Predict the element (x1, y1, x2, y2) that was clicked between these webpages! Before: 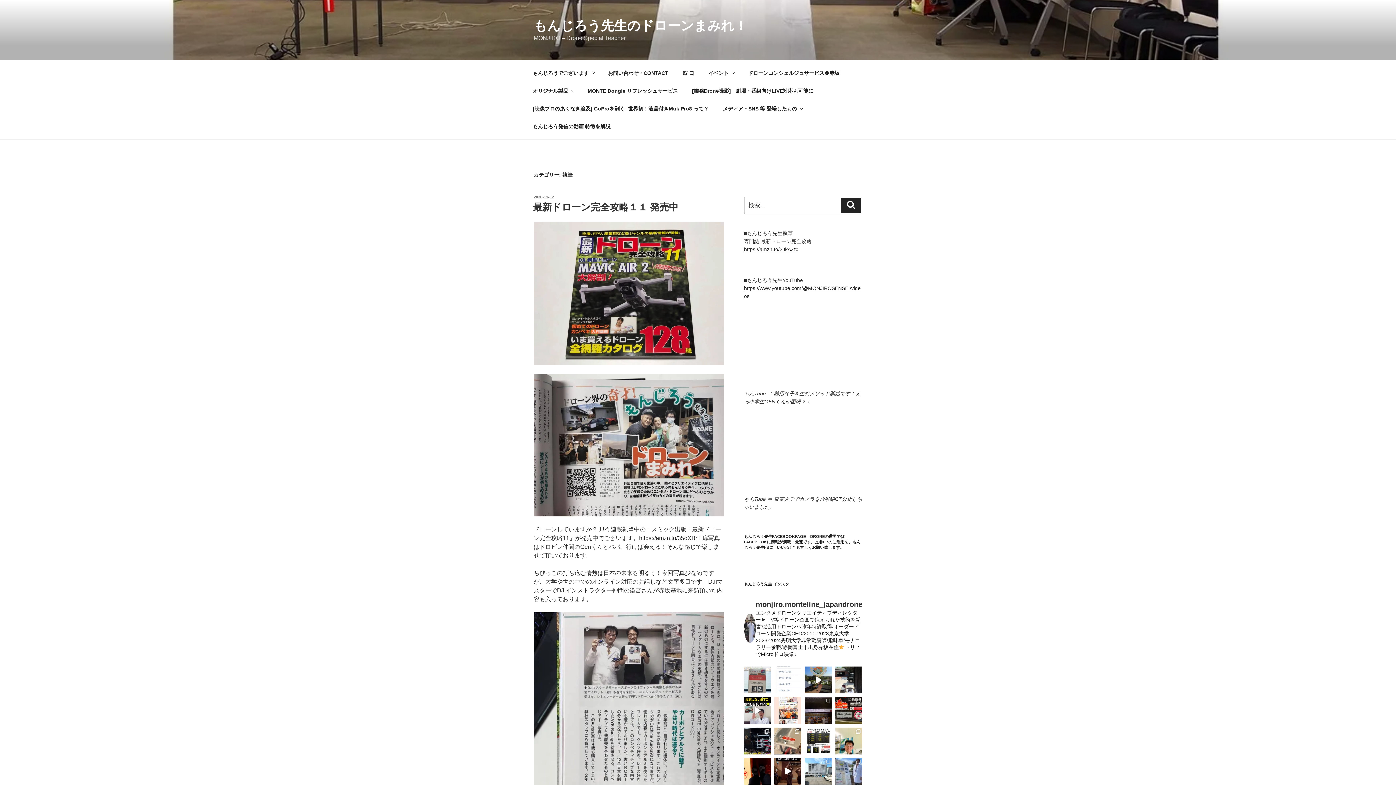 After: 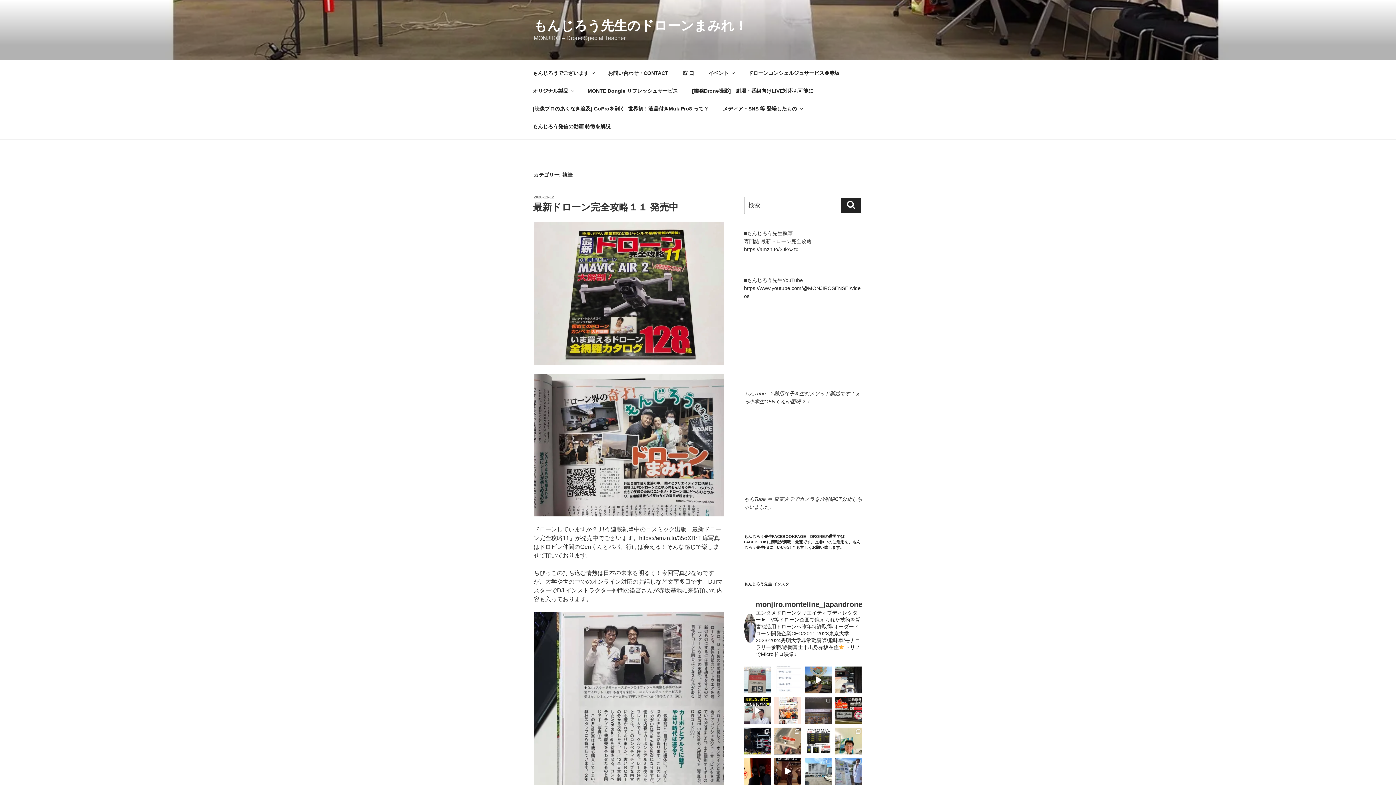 Action: label: ひたすら忙しいです 卒業式シーズ bbox: (805, 697, 832, 724)